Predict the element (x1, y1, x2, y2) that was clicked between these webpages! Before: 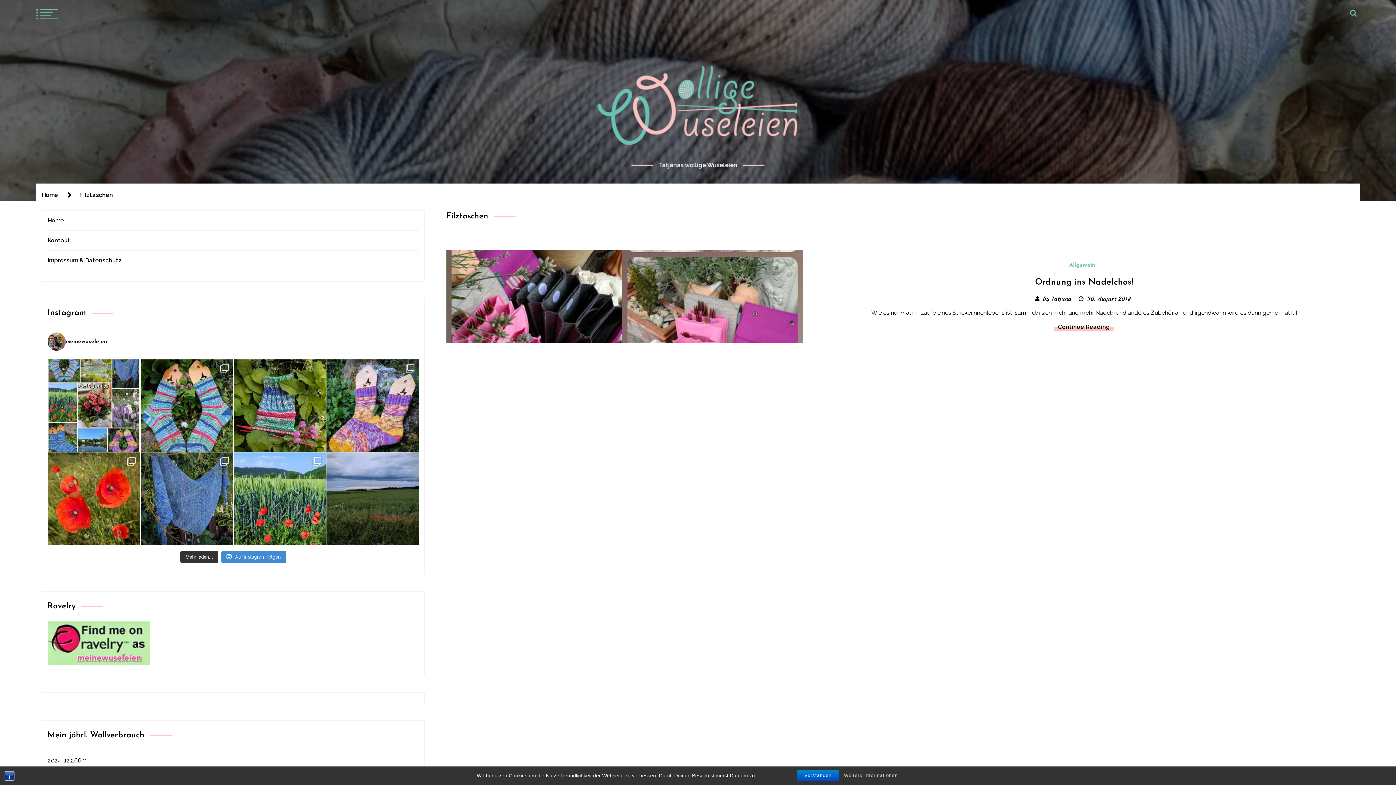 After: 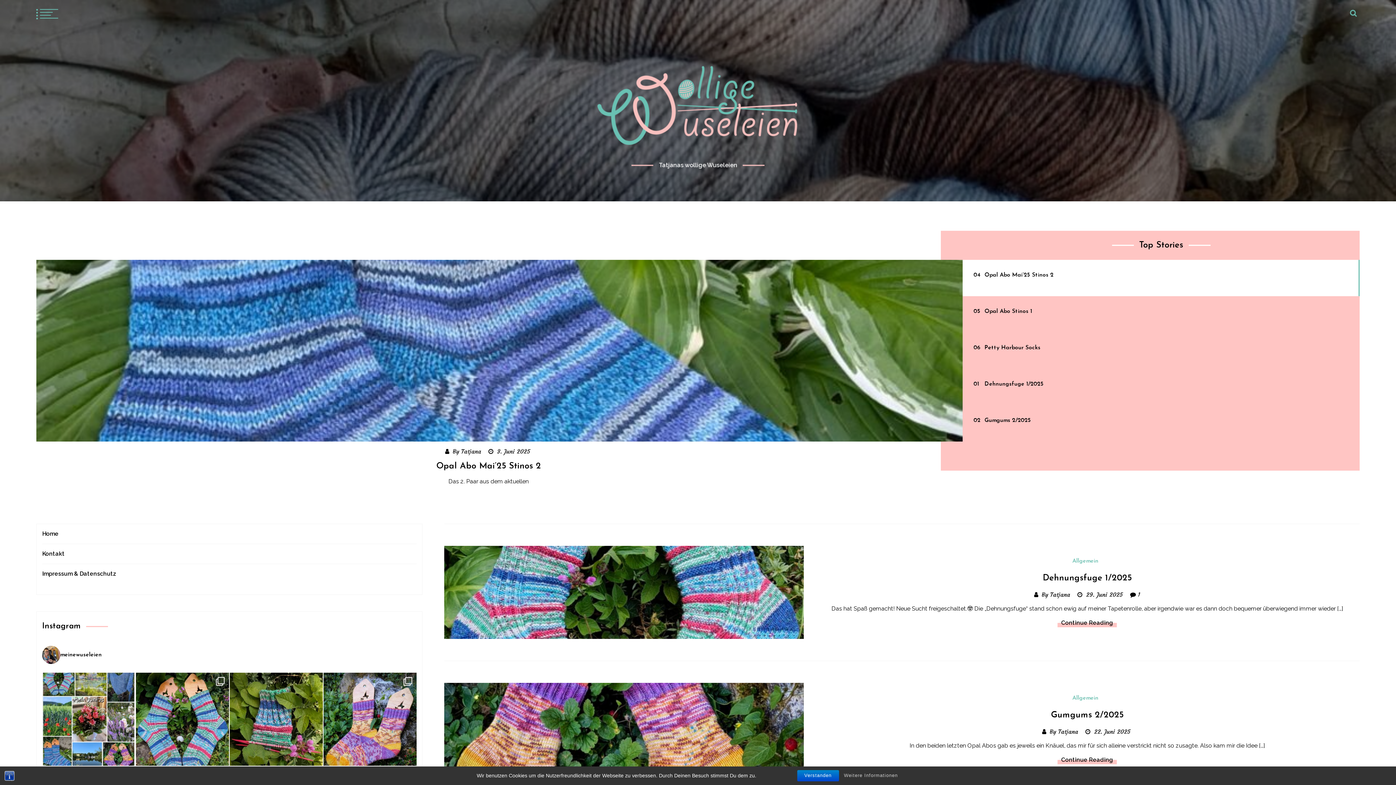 Action: bbox: (47, 217, 64, 224) label: Home